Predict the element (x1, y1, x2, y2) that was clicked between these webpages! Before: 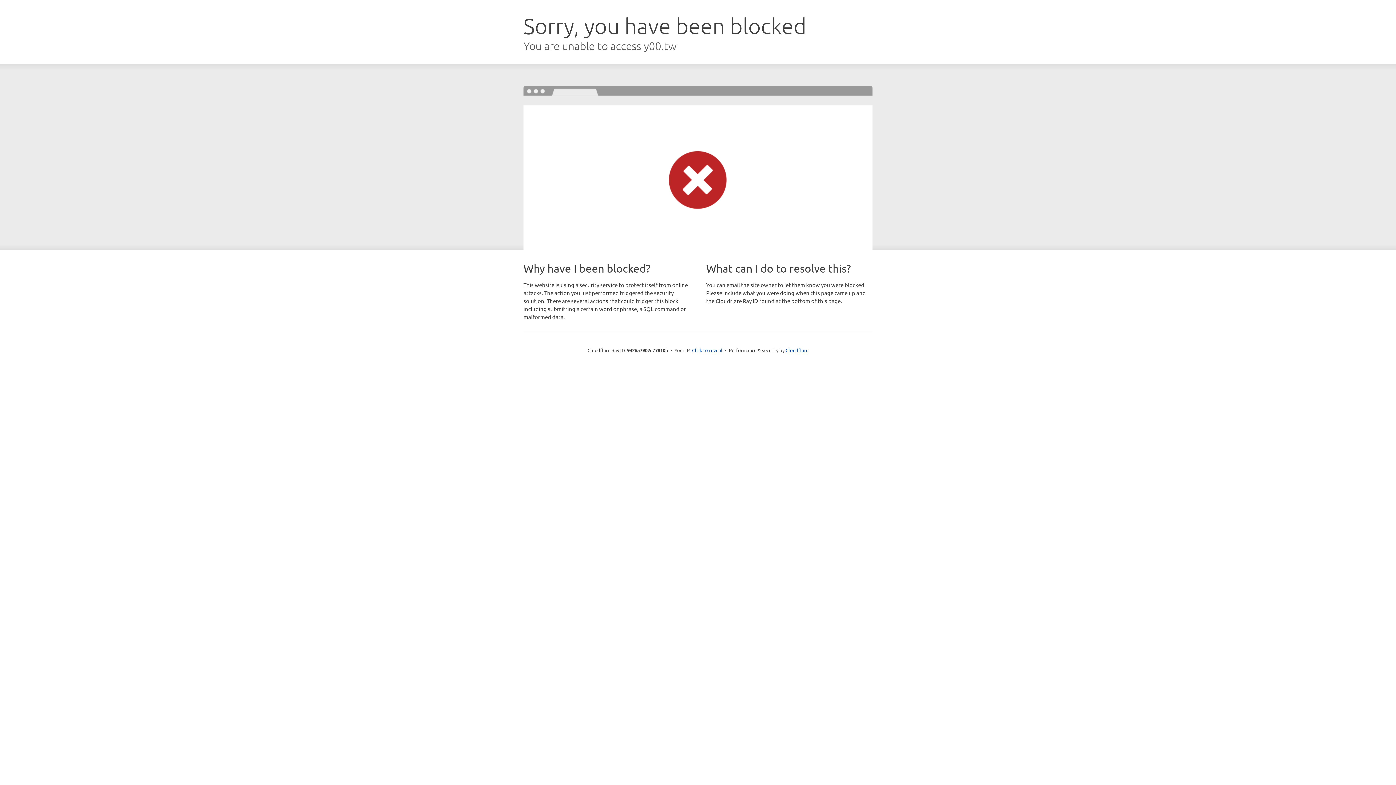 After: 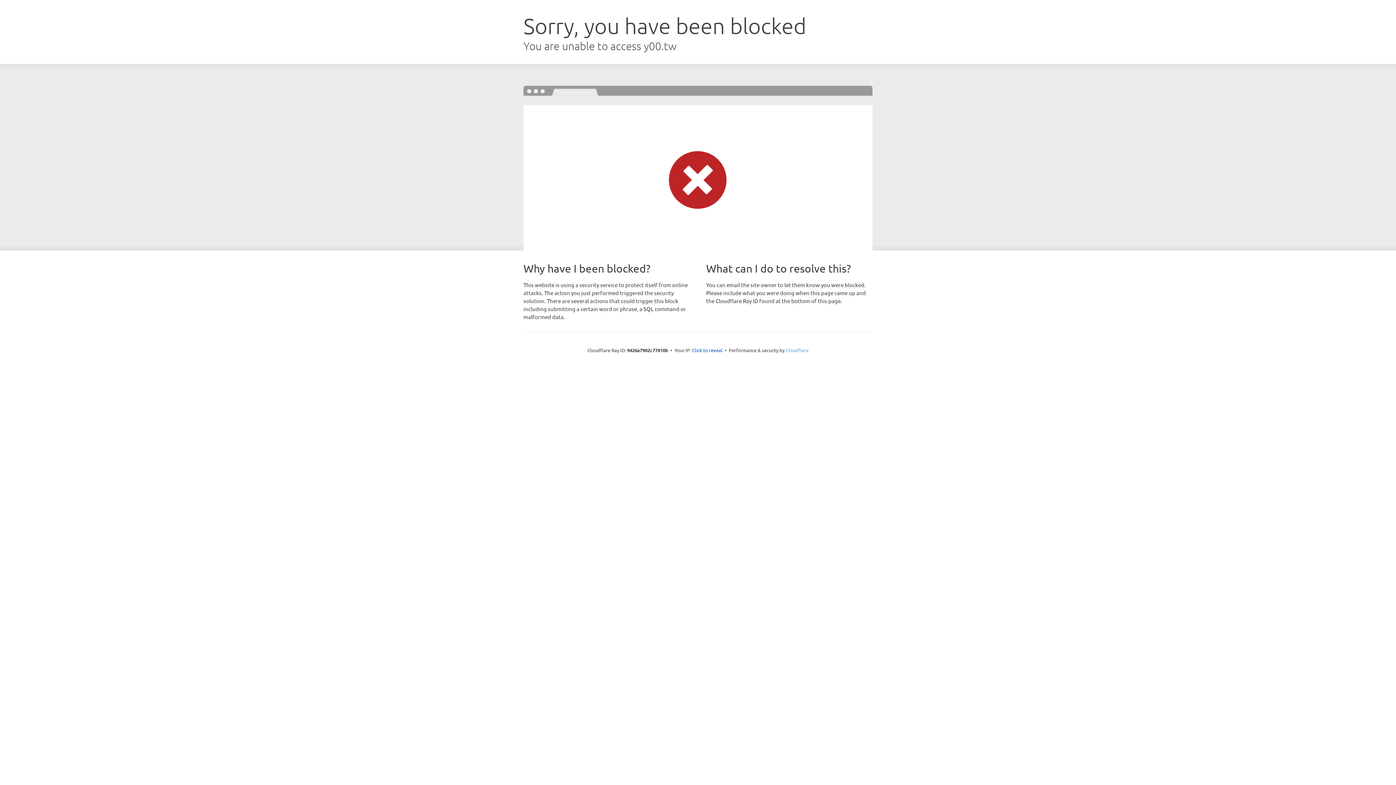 Action: bbox: (785, 347, 808, 353) label: Cloudflare